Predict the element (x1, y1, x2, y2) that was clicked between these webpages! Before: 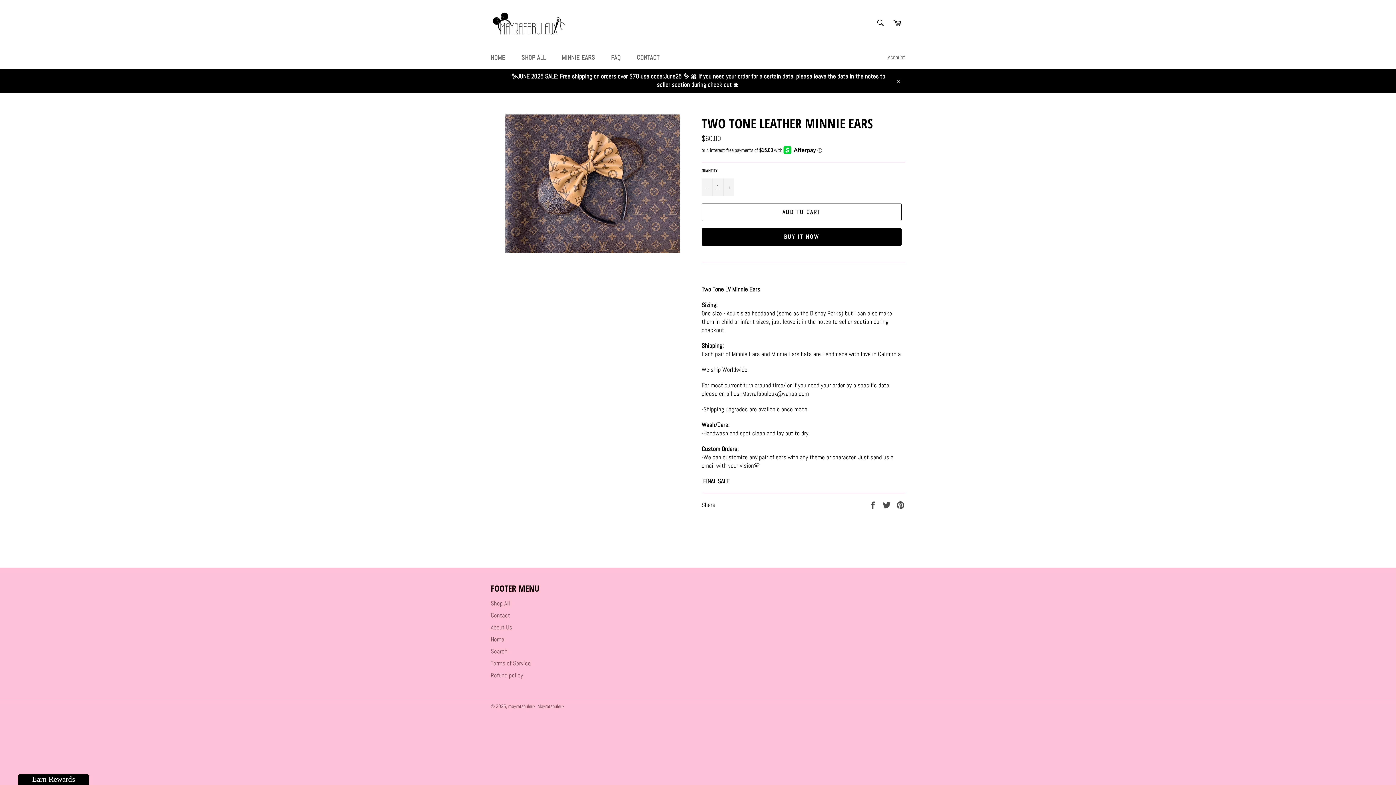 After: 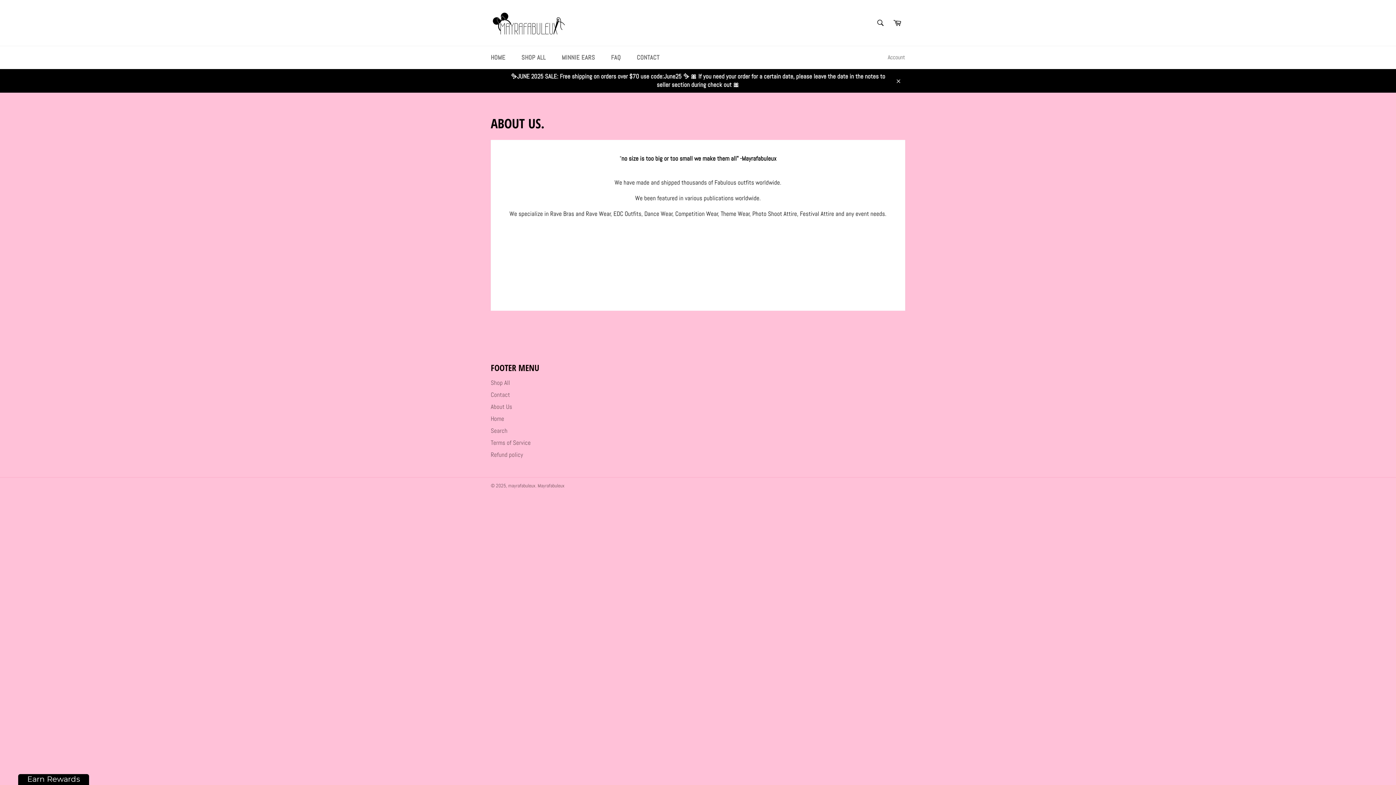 Action: bbox: (490, 623, 512, 631) label: About Us